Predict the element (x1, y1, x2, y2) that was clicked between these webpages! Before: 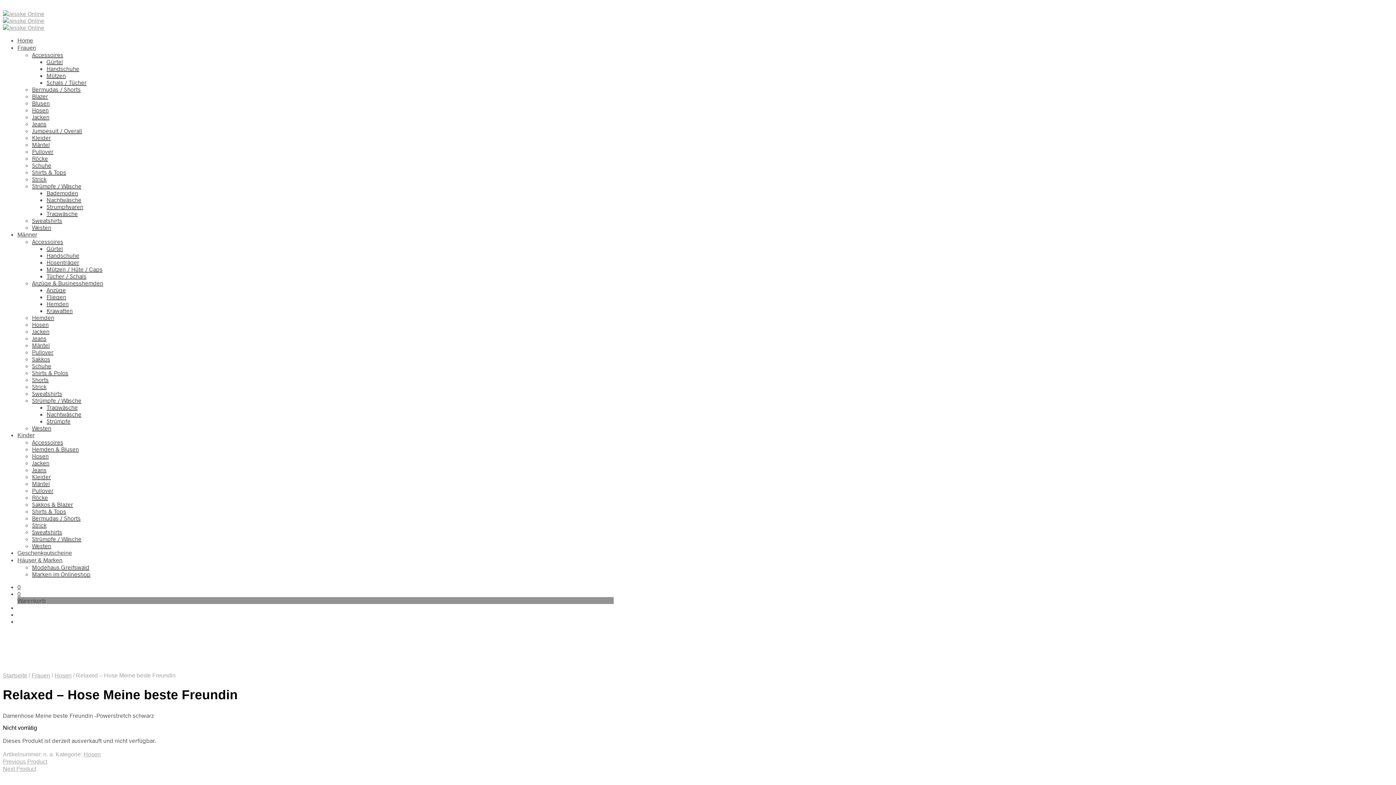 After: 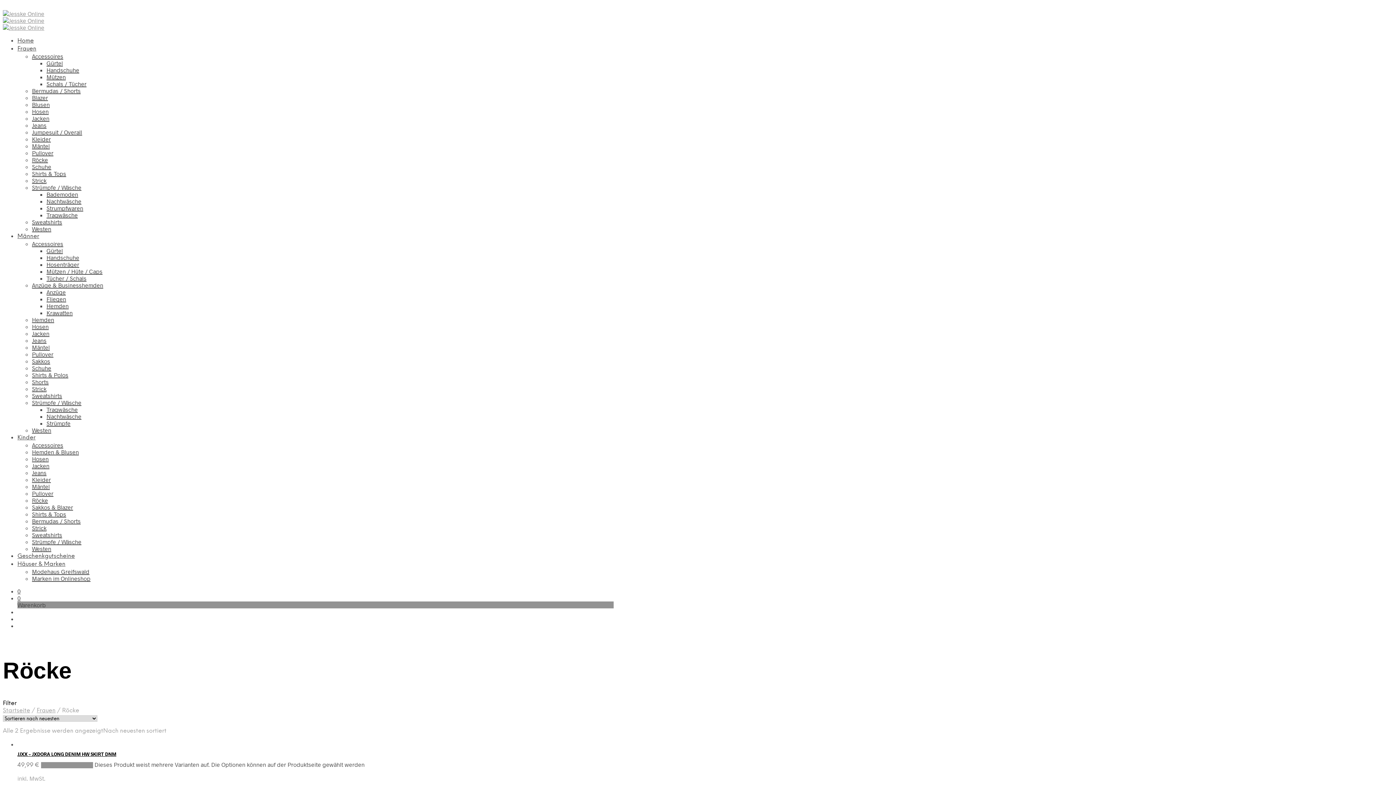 Action: label: Röcke bbox: (32, 154, 48, 161)